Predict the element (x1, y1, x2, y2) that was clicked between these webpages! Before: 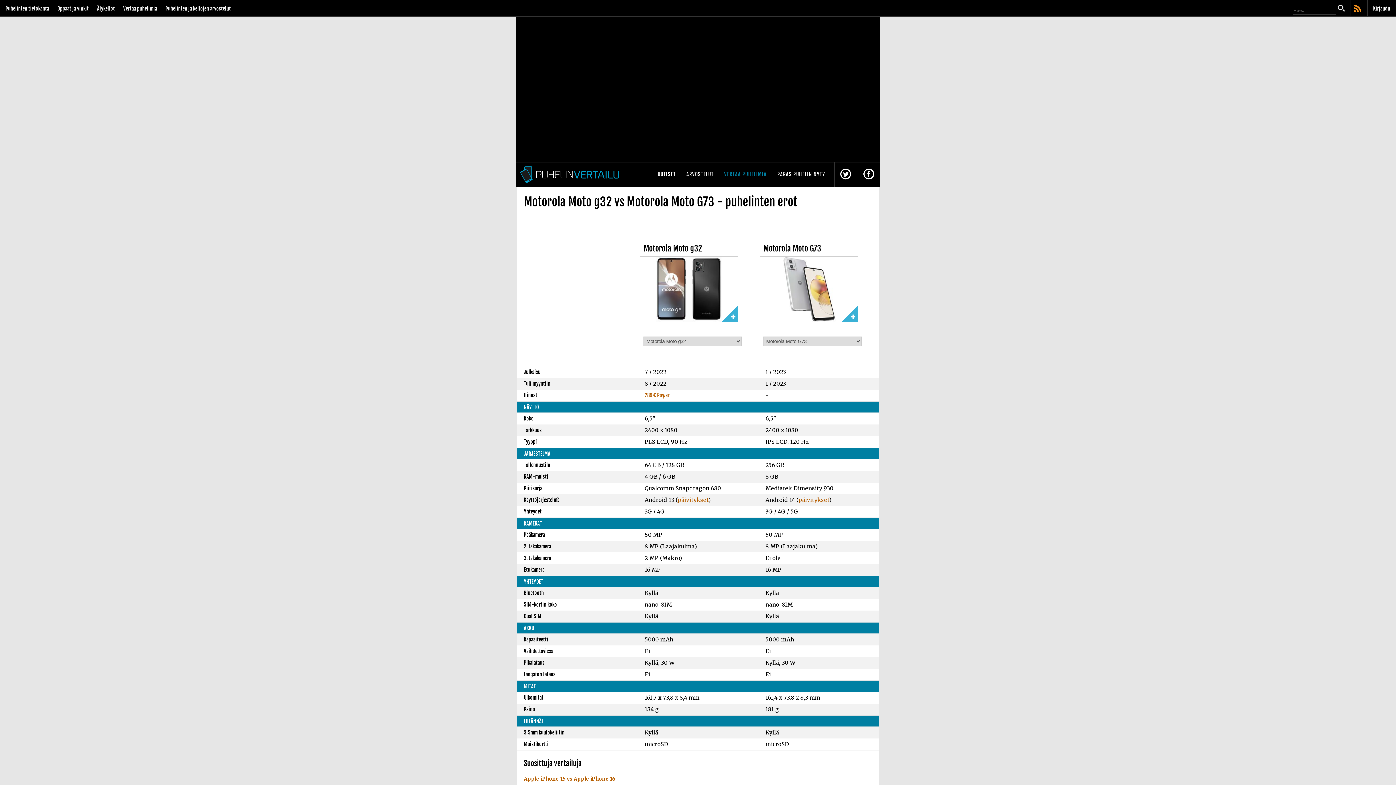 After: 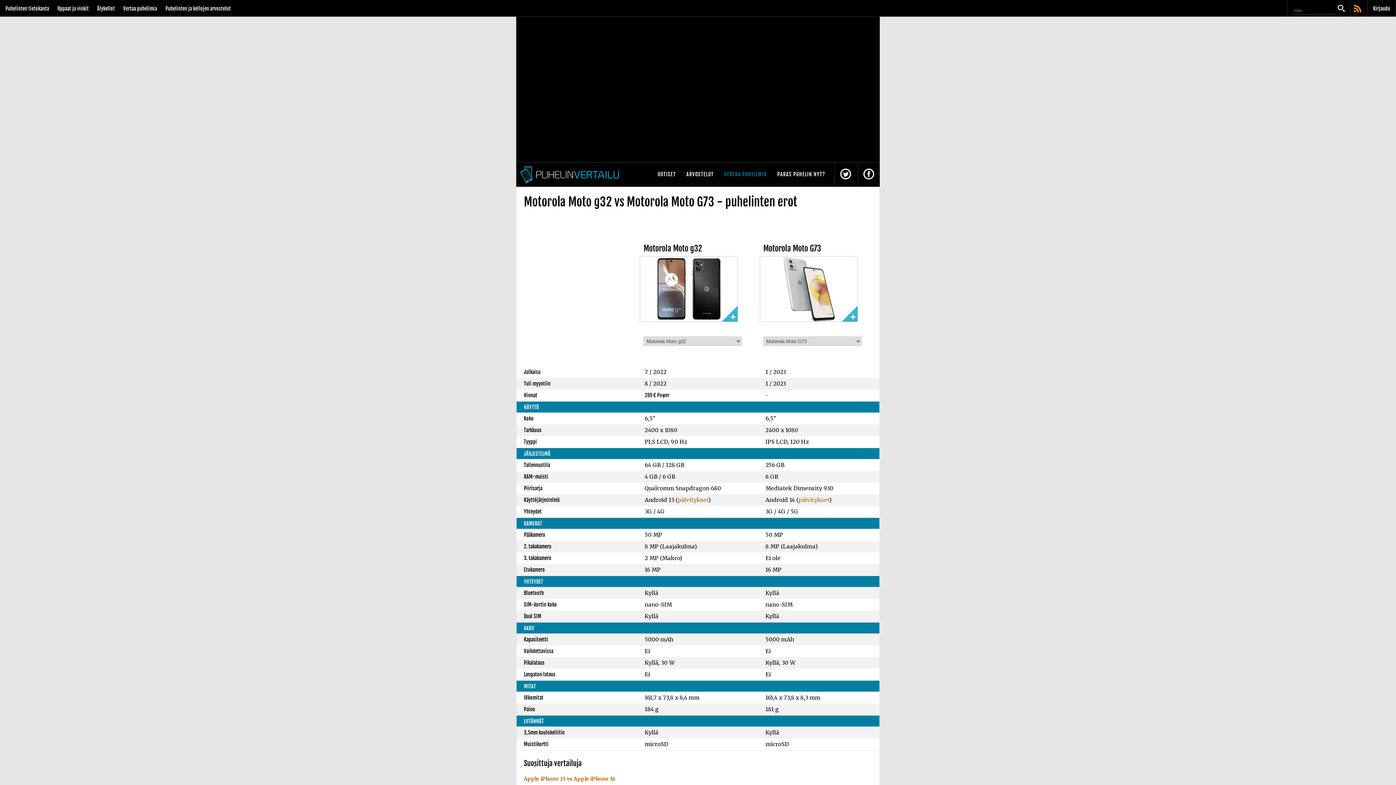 Action: bbox: (644, 392, 673, 398) label: 289 € Power